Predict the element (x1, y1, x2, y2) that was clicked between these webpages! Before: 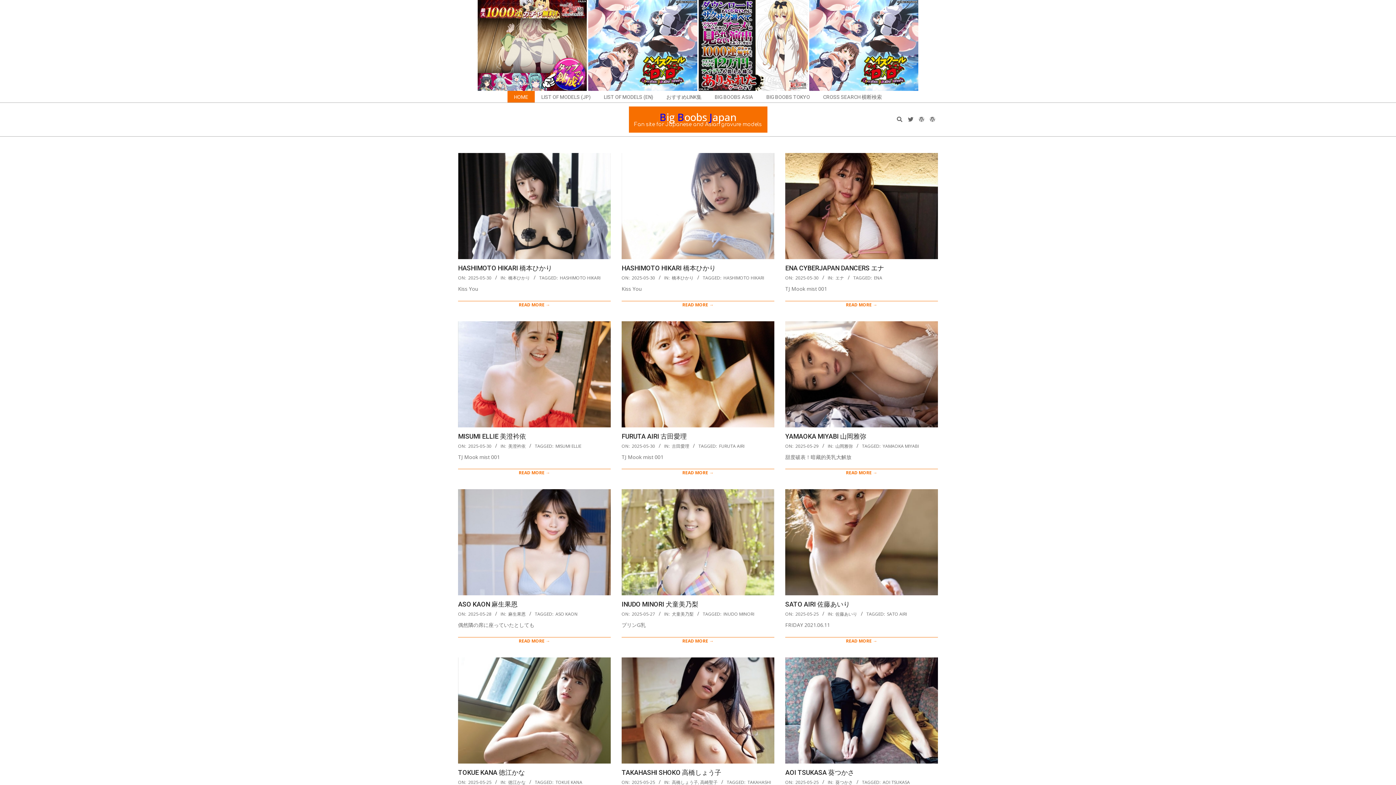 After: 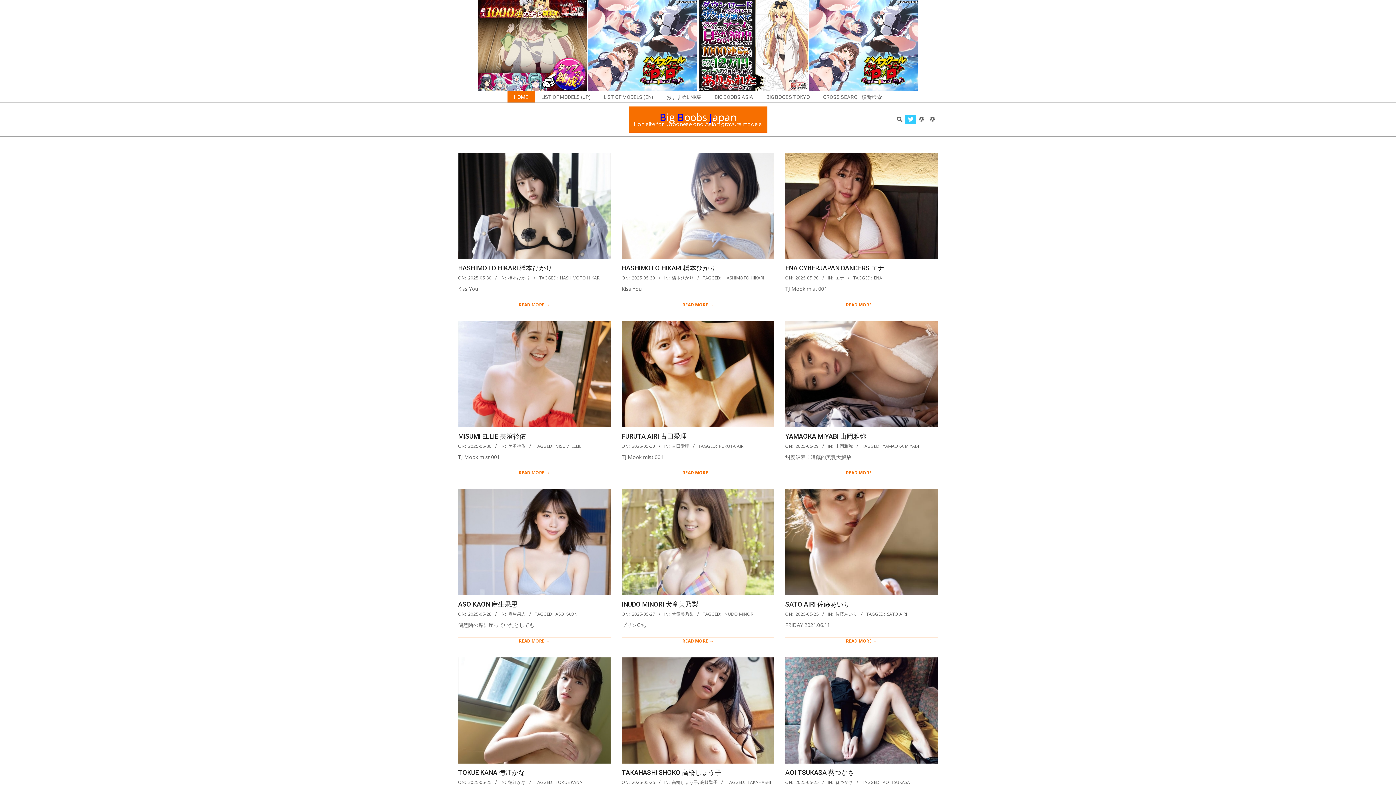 Action: bbox: (905, 115, 916, 124)